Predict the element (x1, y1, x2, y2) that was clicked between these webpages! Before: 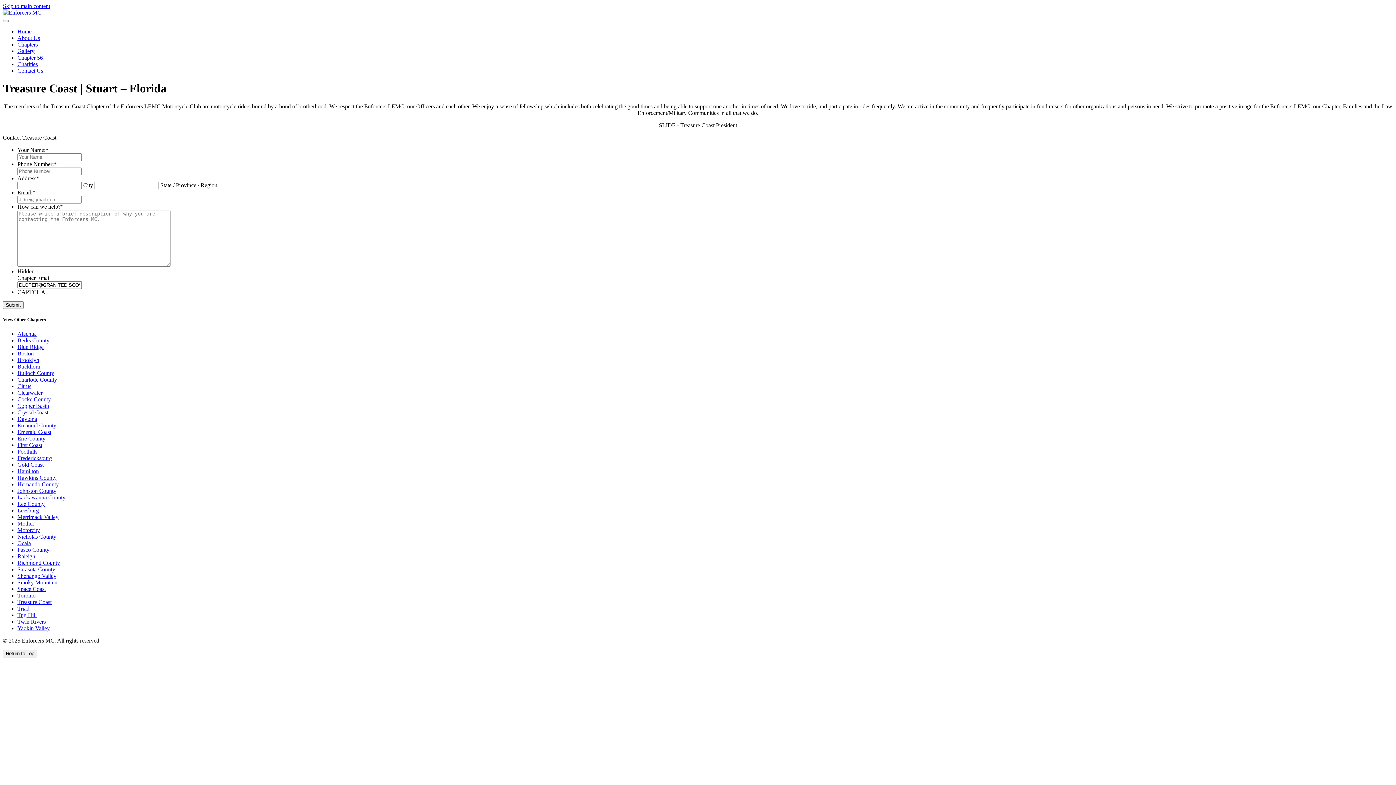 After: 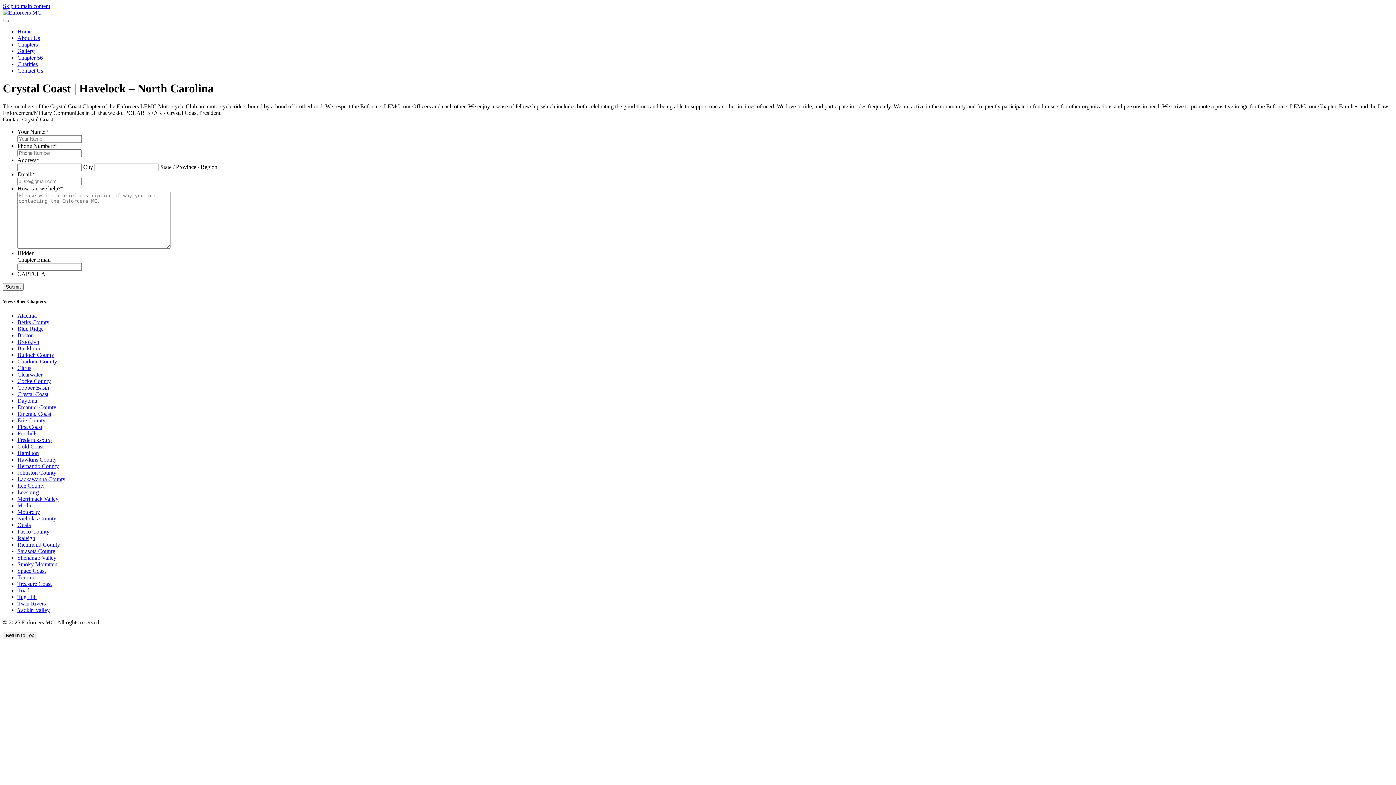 Action: bbox: (17, 409, 48, 415) label: Crystal Coast